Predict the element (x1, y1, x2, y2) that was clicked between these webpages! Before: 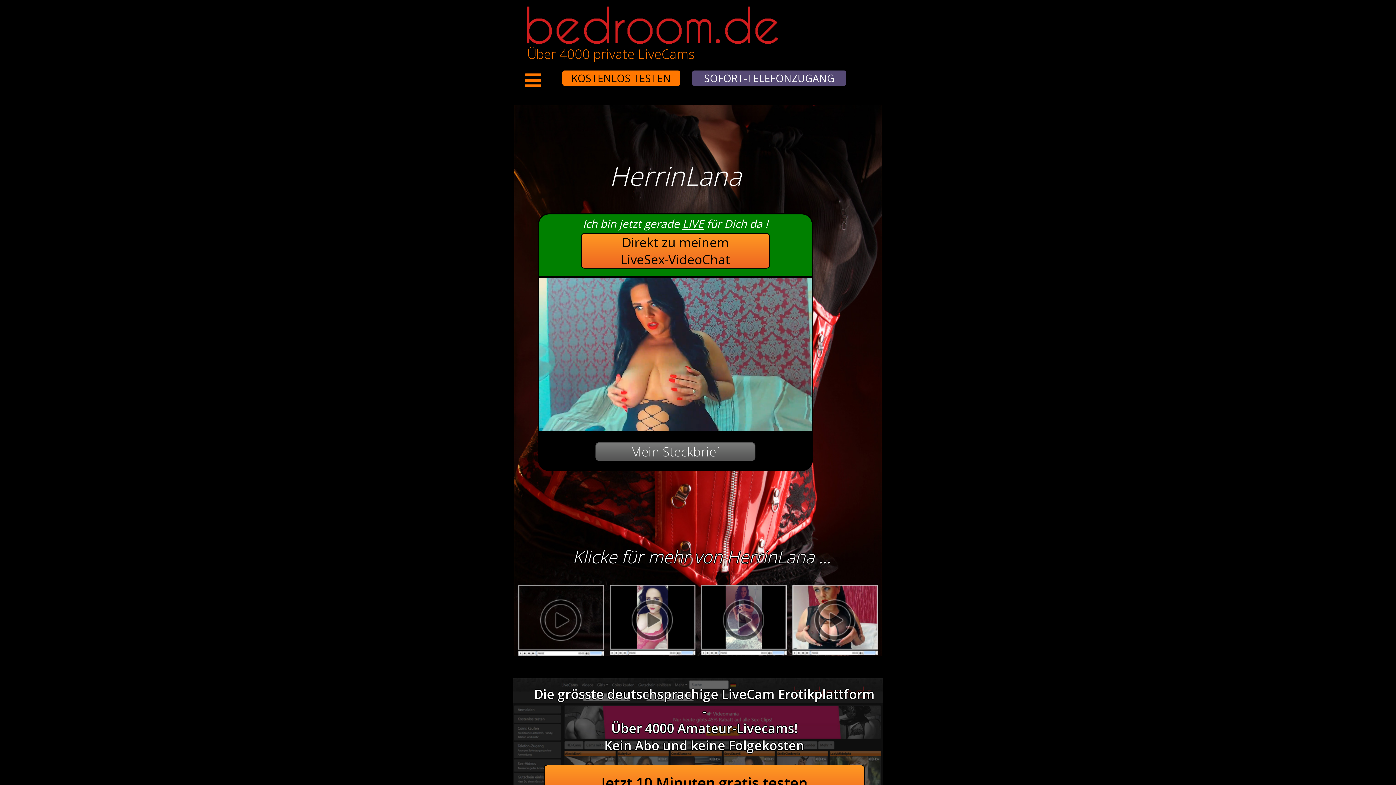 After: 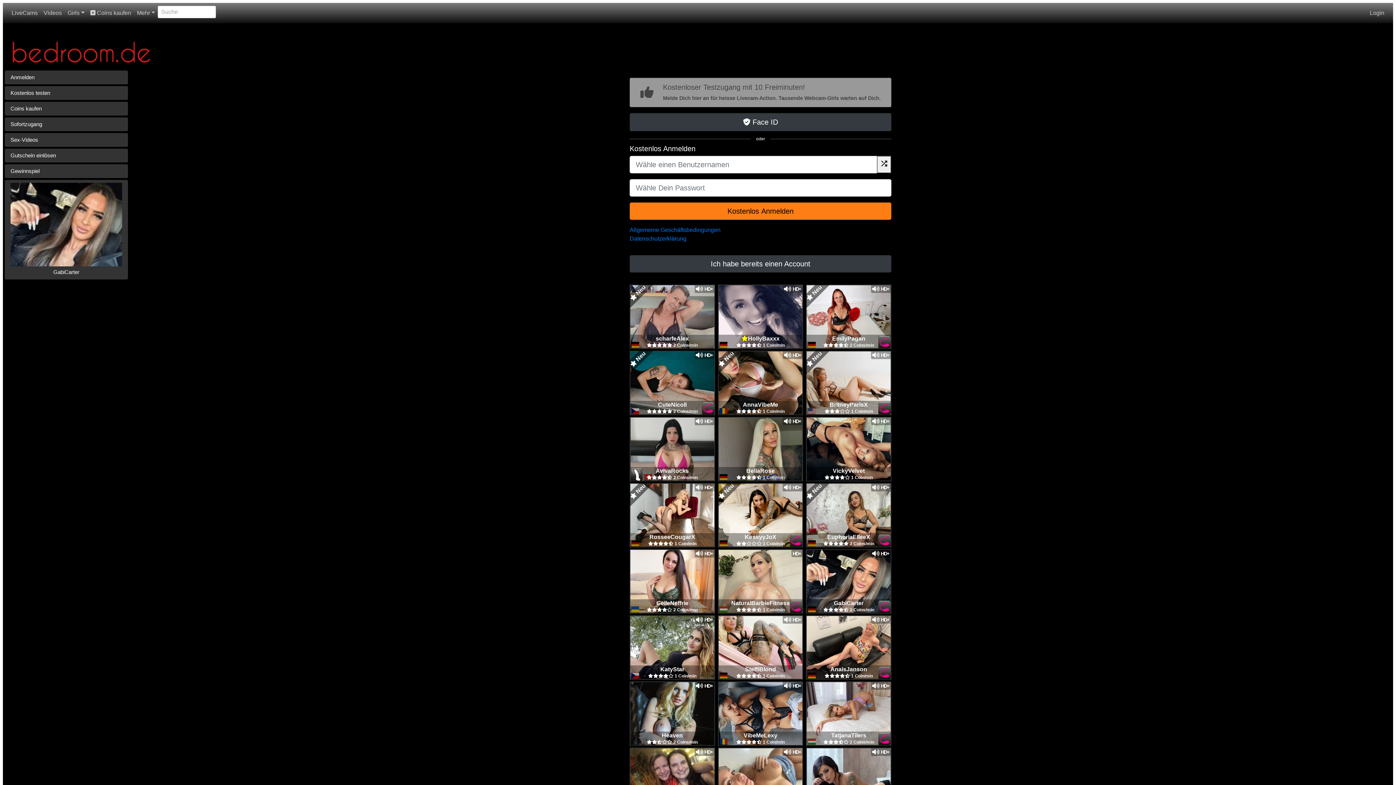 Action: label: Jetzt 10 Minuten gratis testen bbox: (601, 773, 807, 793)